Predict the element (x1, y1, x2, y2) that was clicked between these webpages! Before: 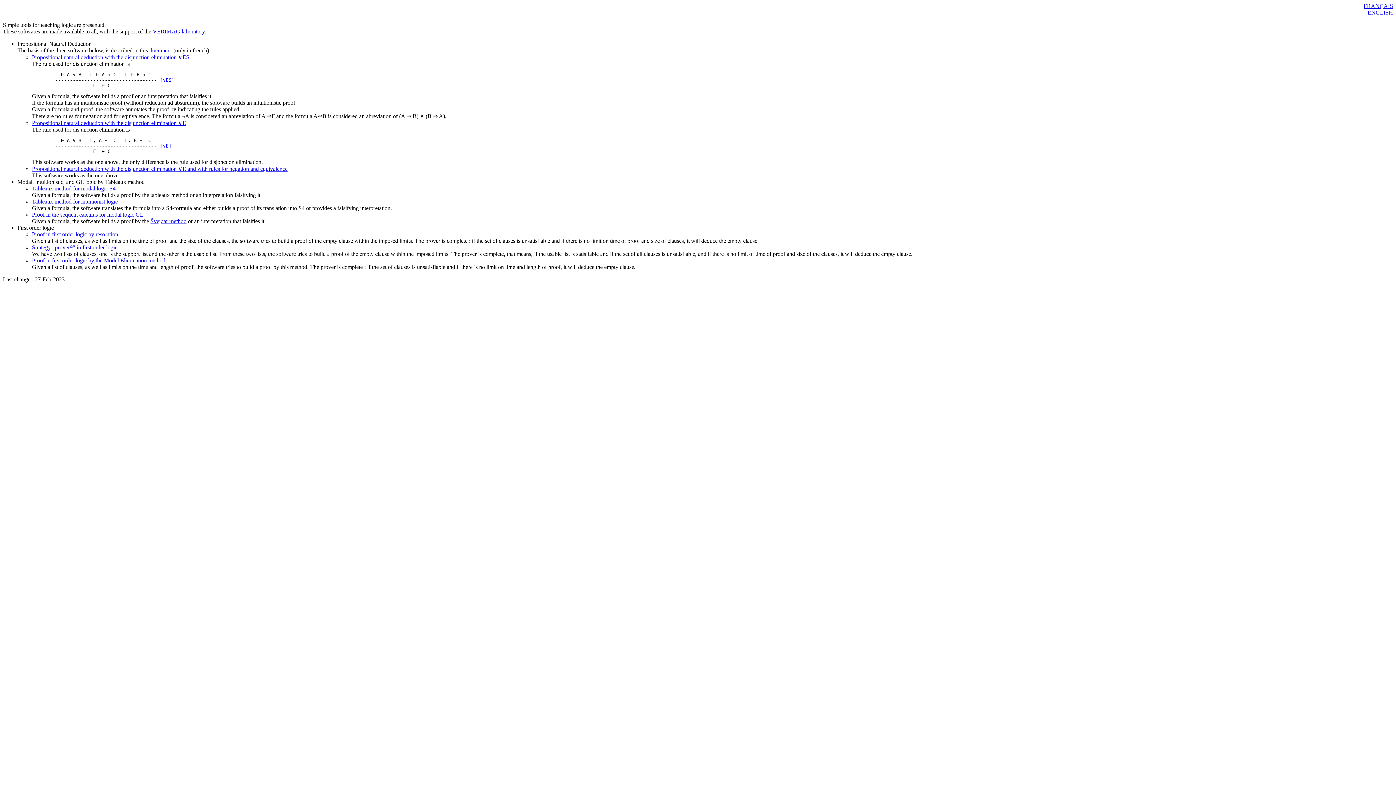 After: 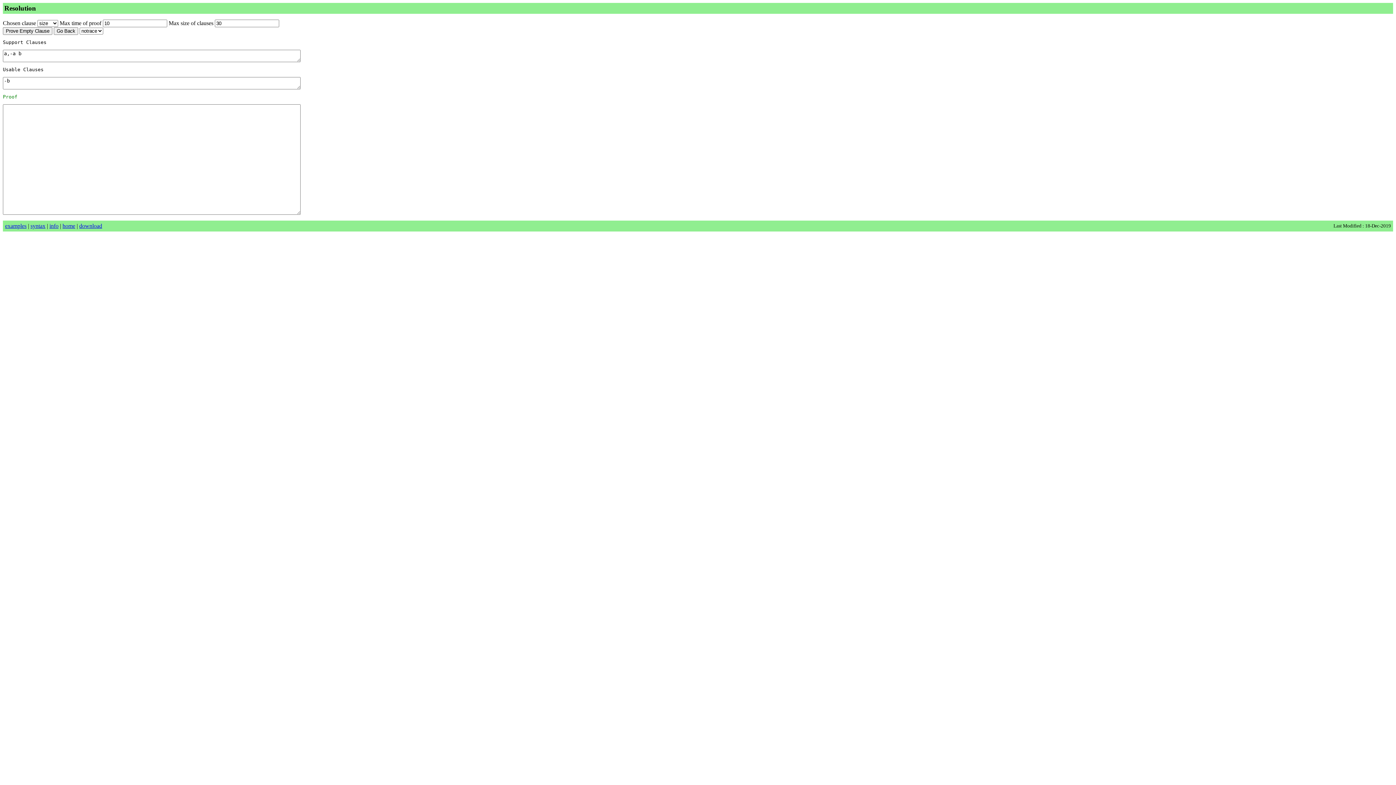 Action: bbox: (32, 244, 117, 250) label: Strategy "prover9" in first order logic